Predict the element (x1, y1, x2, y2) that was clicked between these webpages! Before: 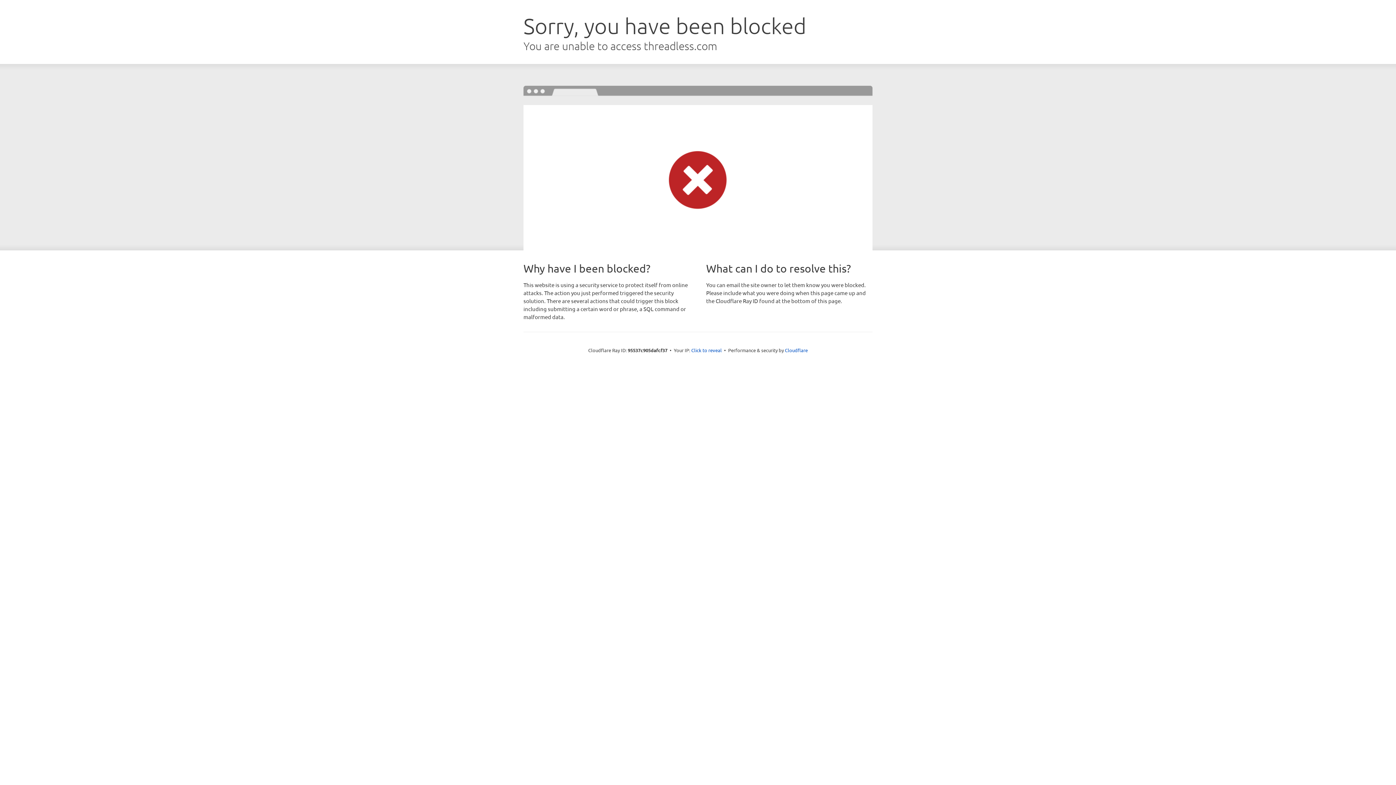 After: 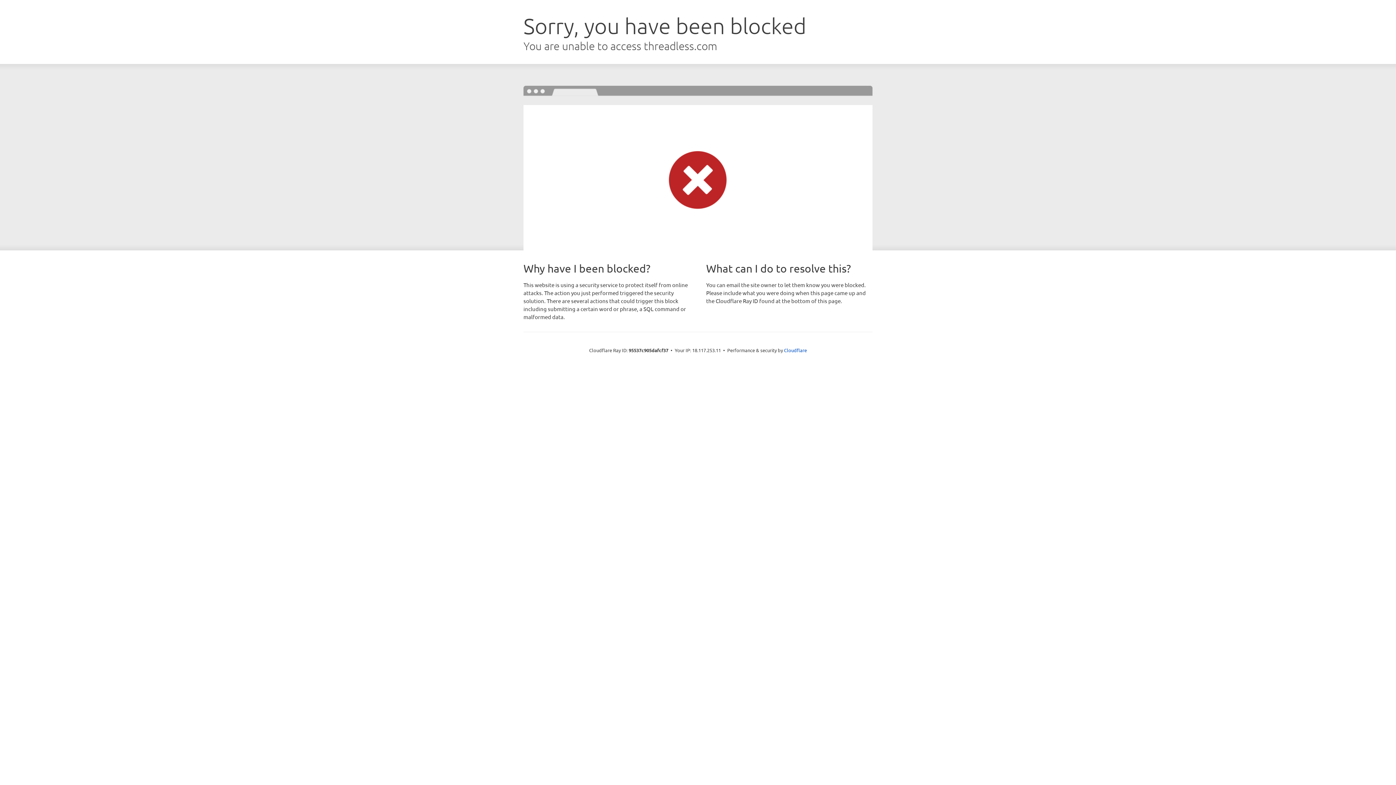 Action: label: Click to reveal bbox: (691, 346, 722, 353)